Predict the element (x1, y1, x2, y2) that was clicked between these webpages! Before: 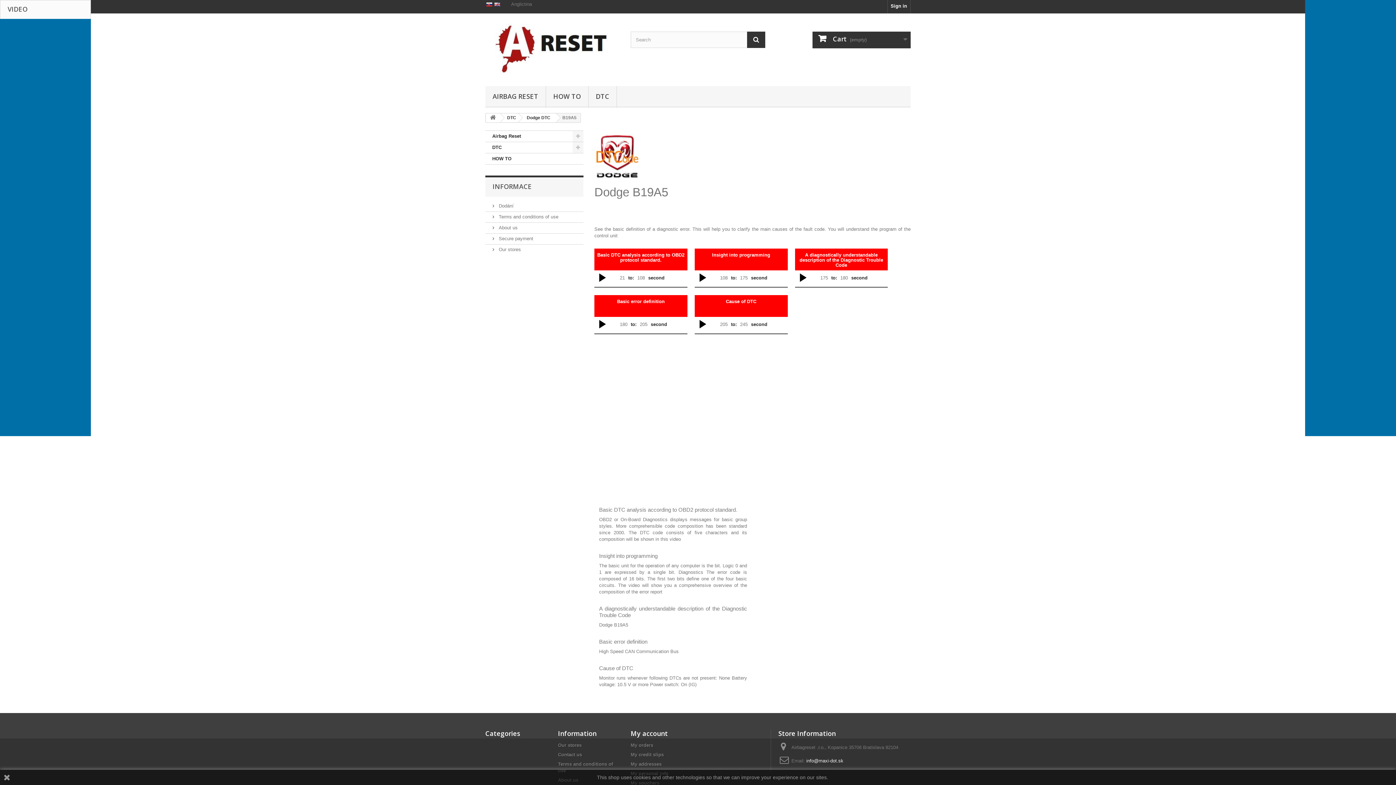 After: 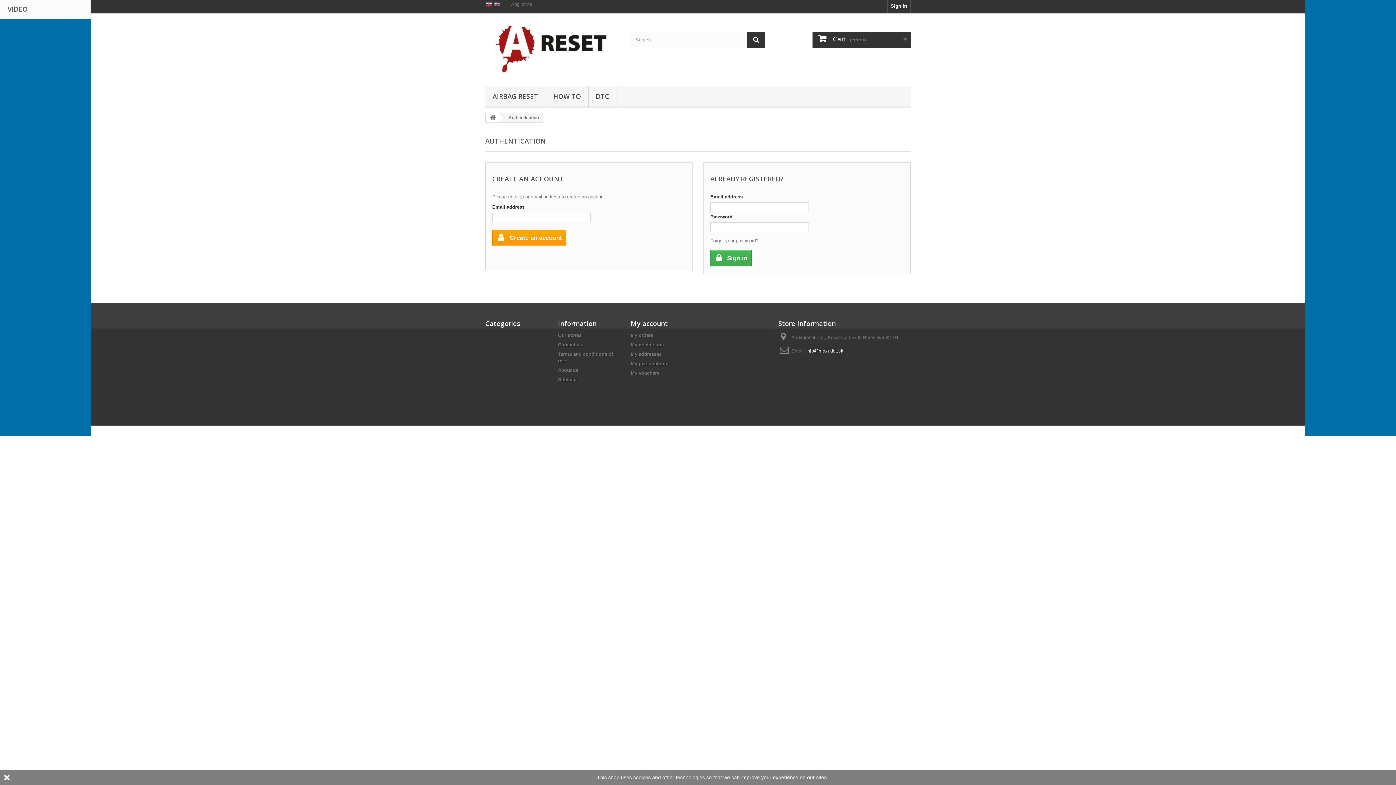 Action: bbox: (888, 0, 910, 13) label: Sign in